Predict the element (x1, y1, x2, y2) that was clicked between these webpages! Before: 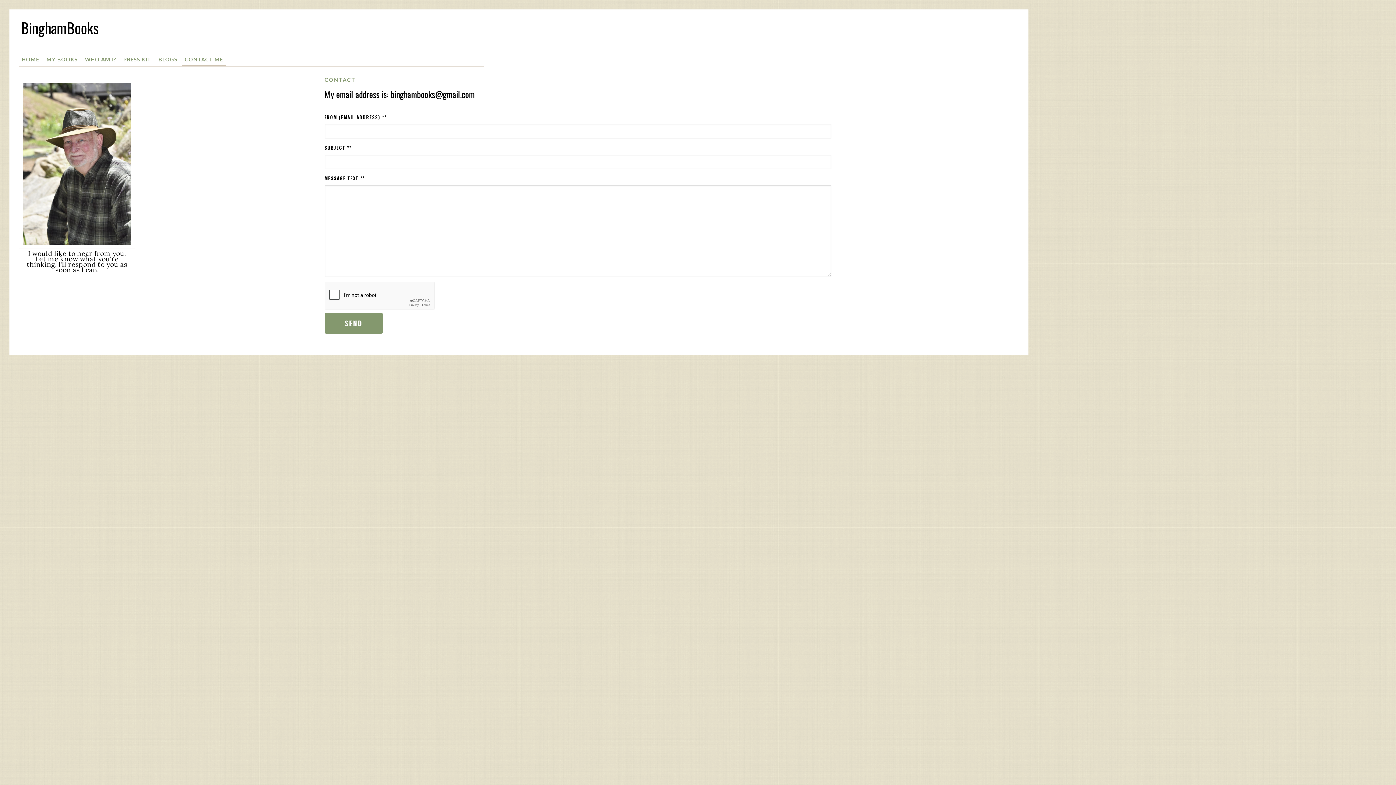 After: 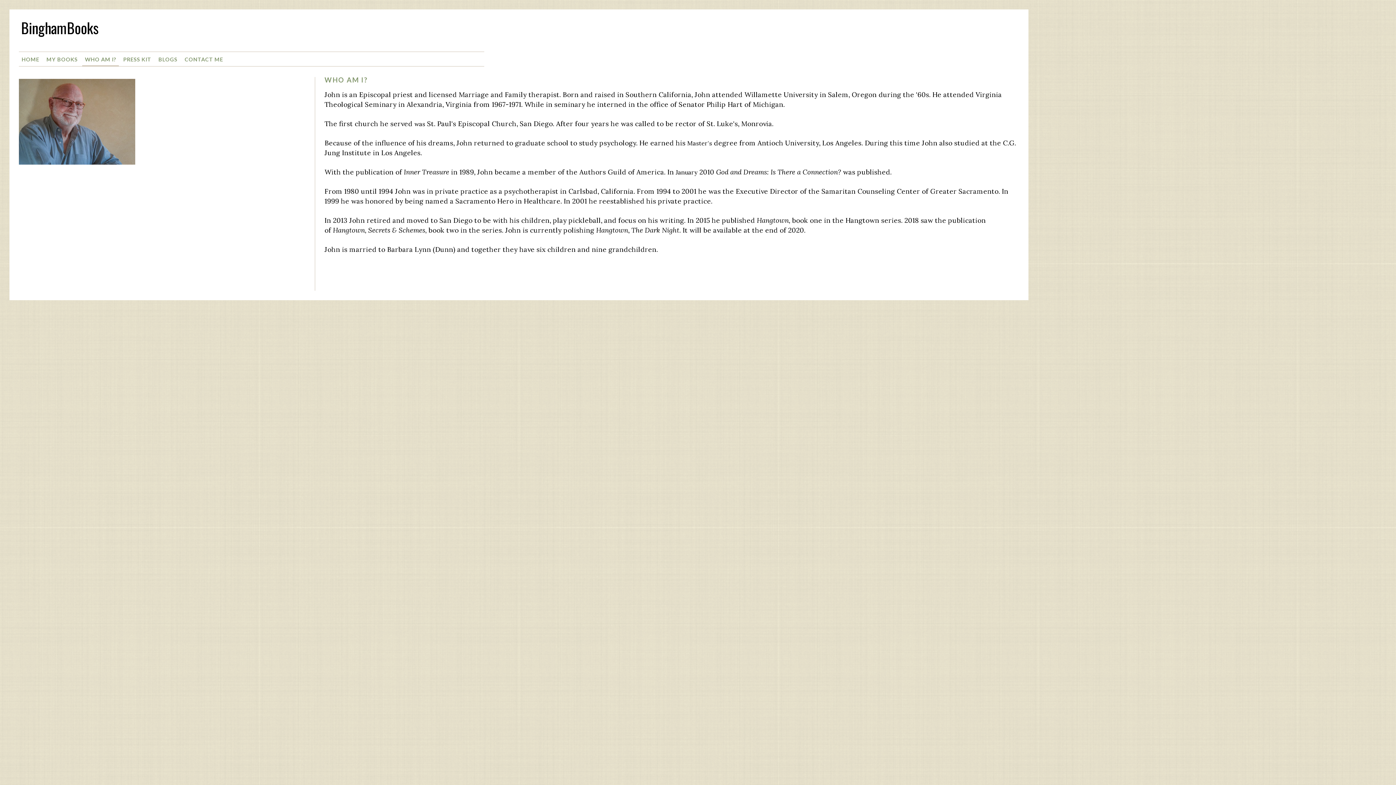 Action: label: WHO AM I? bbox: (82, 52, 119, 66)